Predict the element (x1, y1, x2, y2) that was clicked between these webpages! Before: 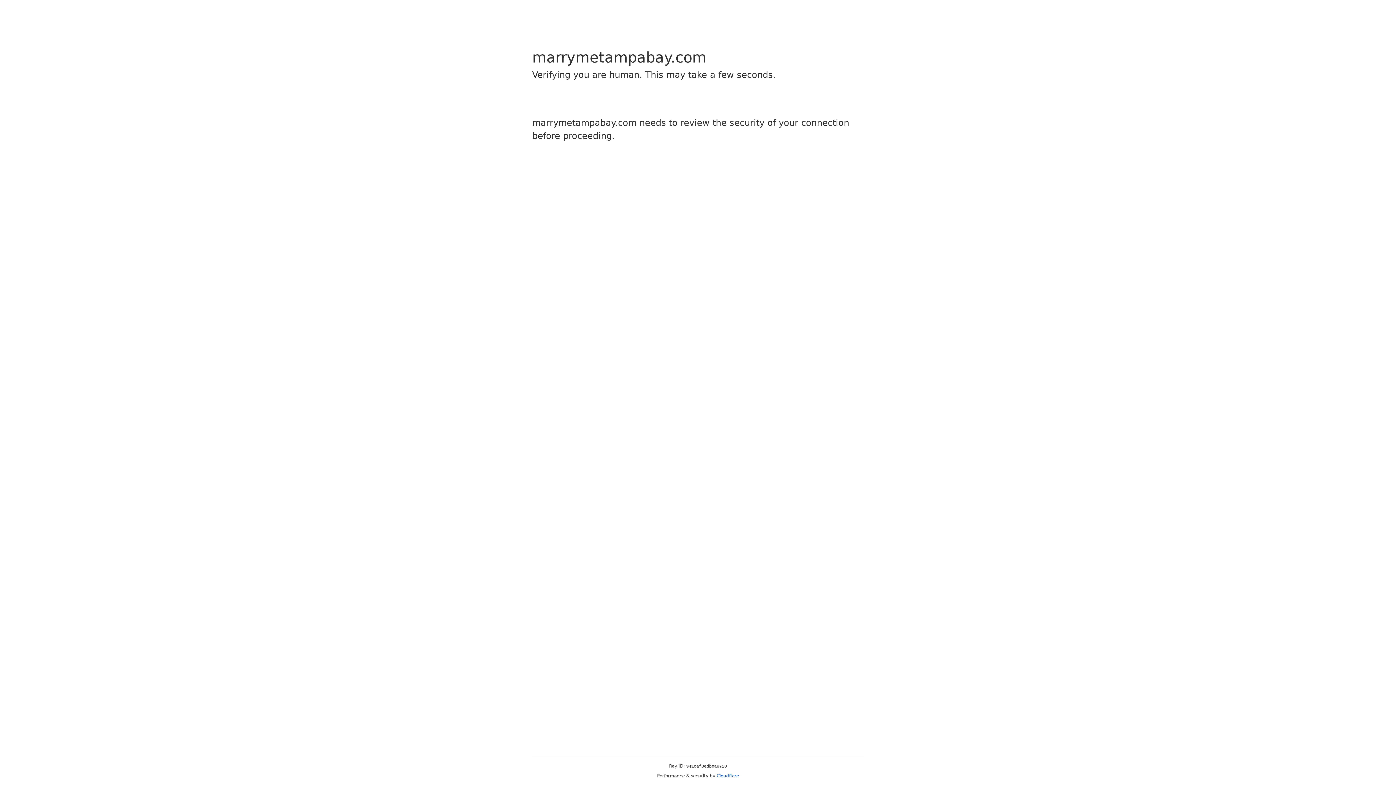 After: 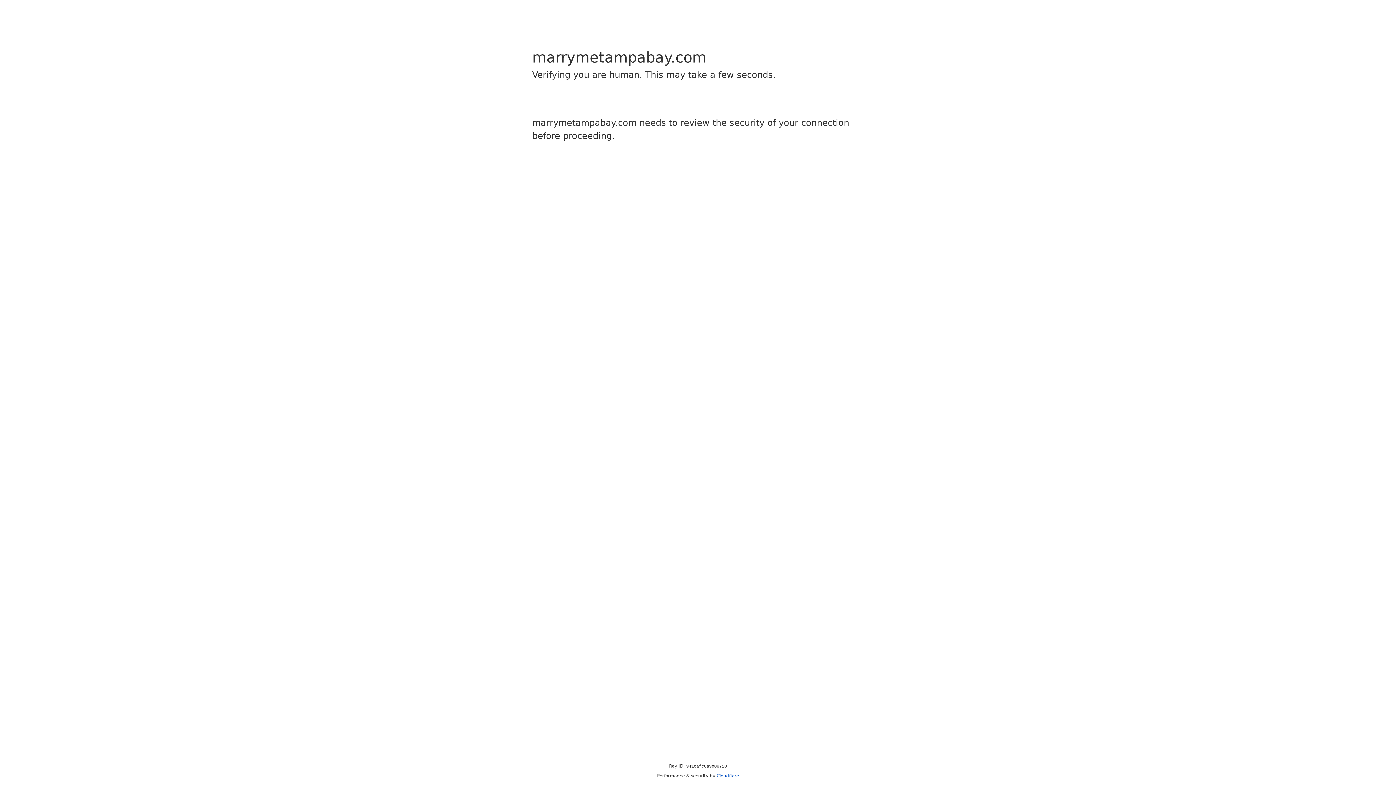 Action: label: Cloudflare bbox: (716, 773, 739, 778)